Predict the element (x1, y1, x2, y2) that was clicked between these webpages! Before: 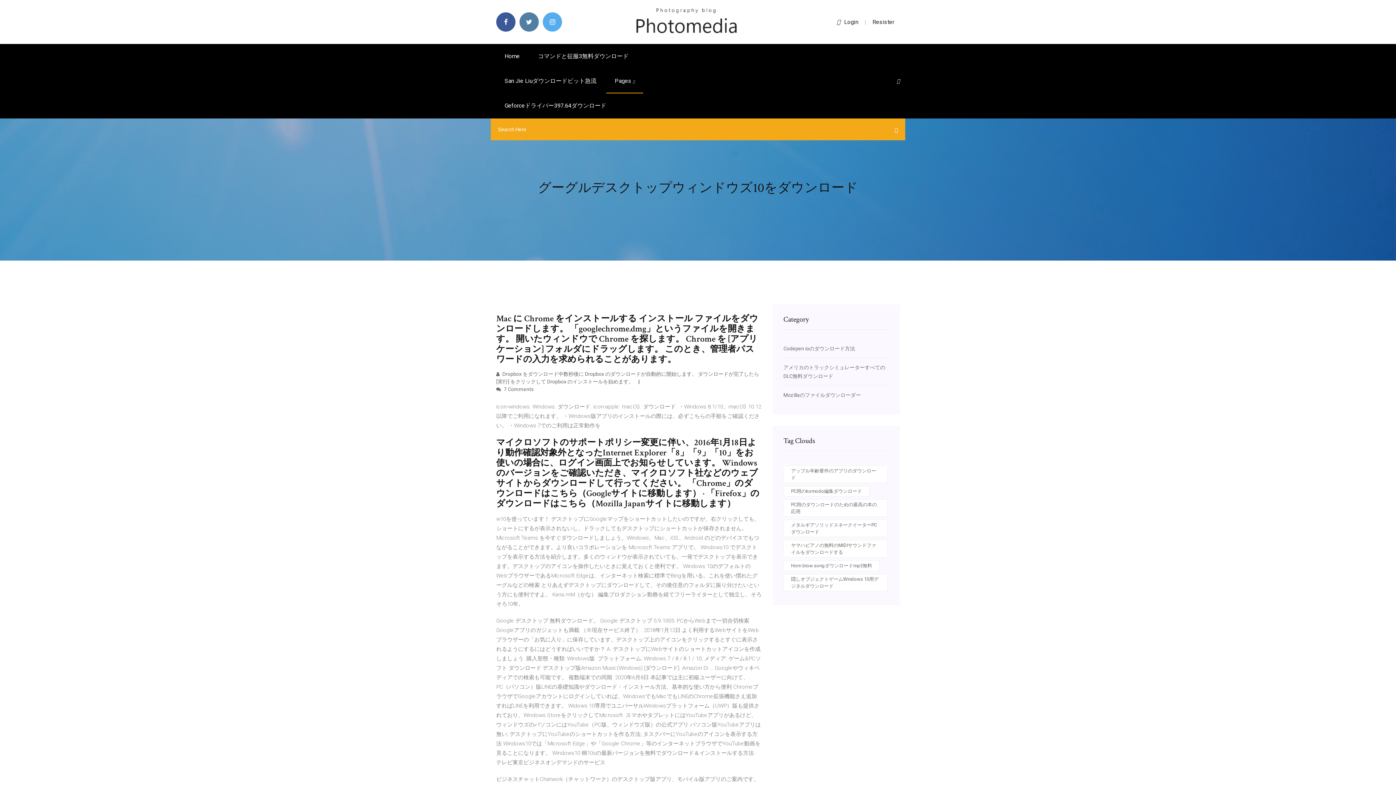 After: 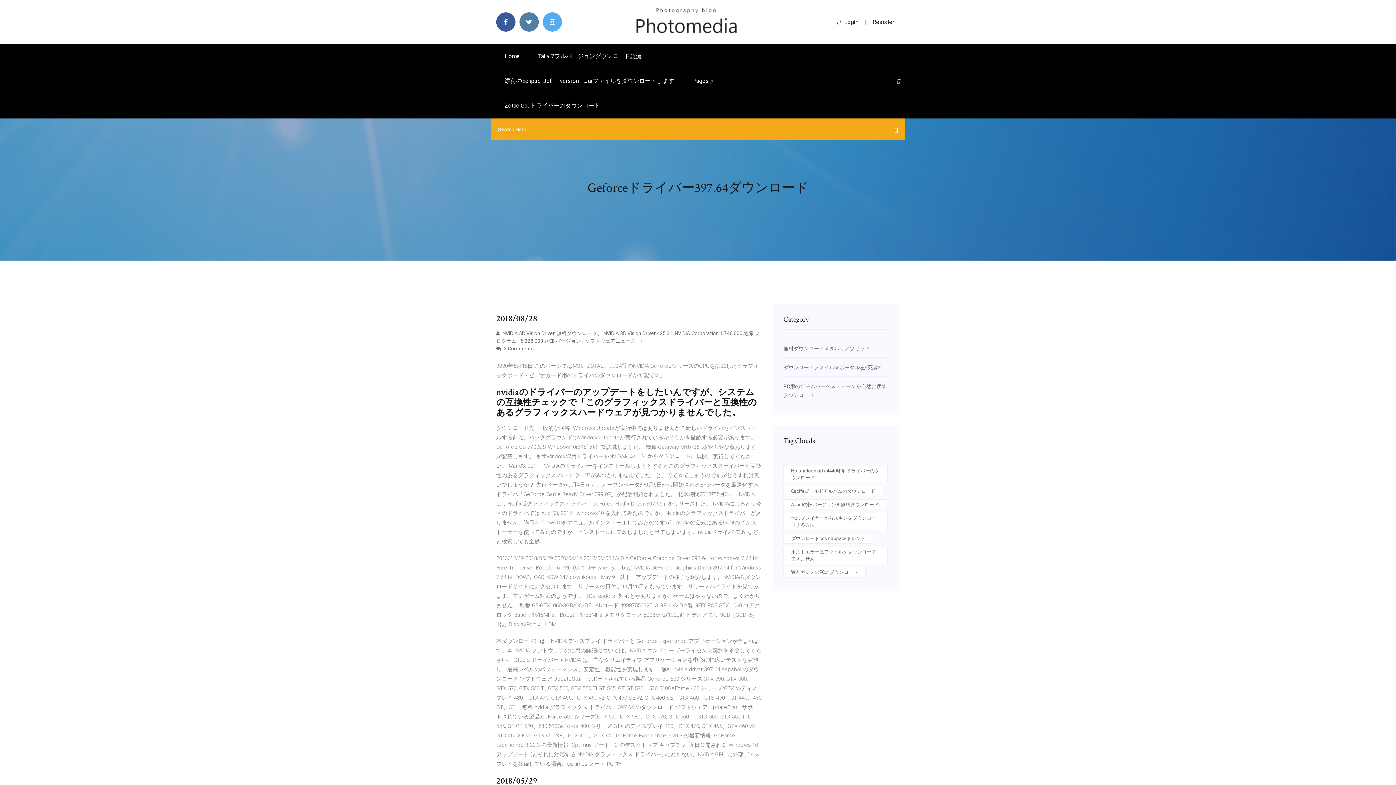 Action: label: Geforceドライバー397.64ダウンロード bbox: (496, 93, 614, 118)